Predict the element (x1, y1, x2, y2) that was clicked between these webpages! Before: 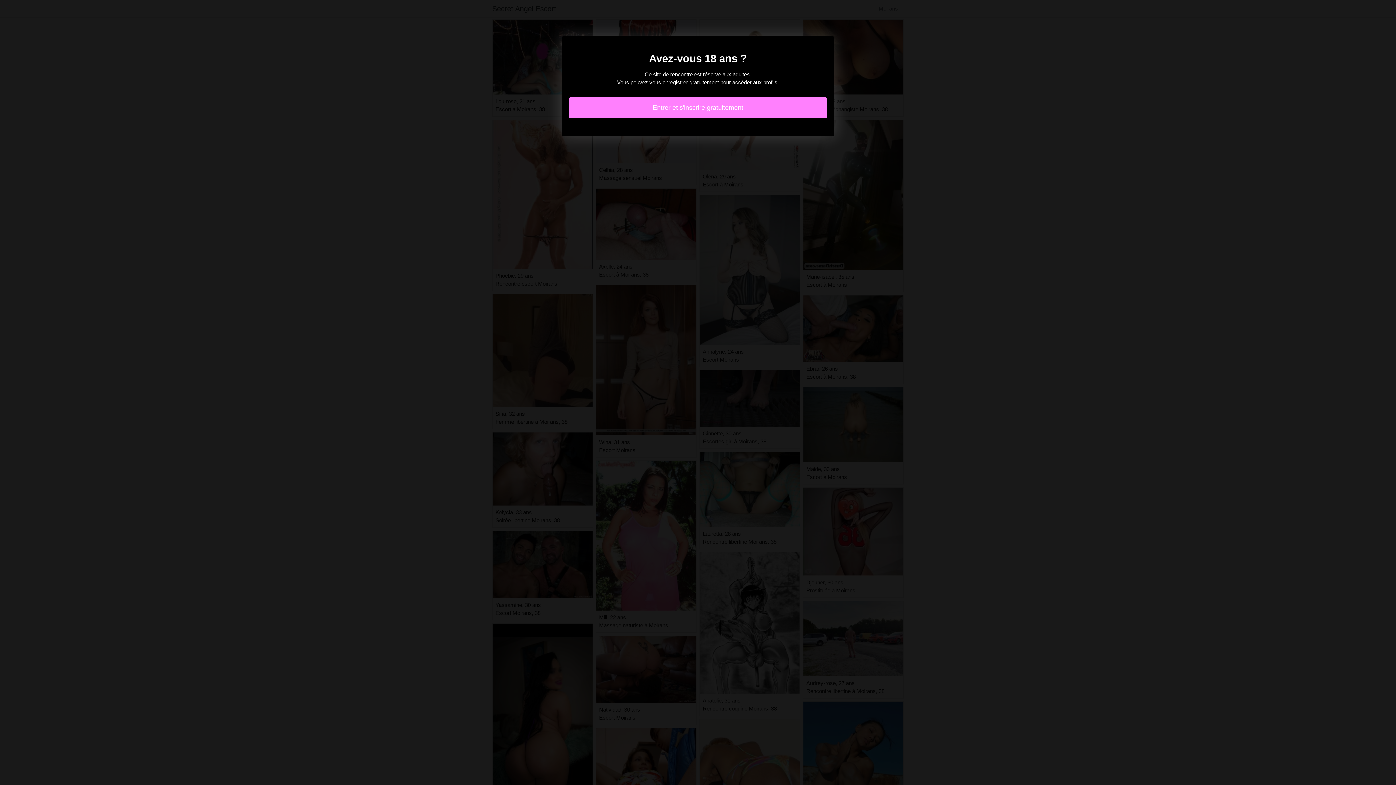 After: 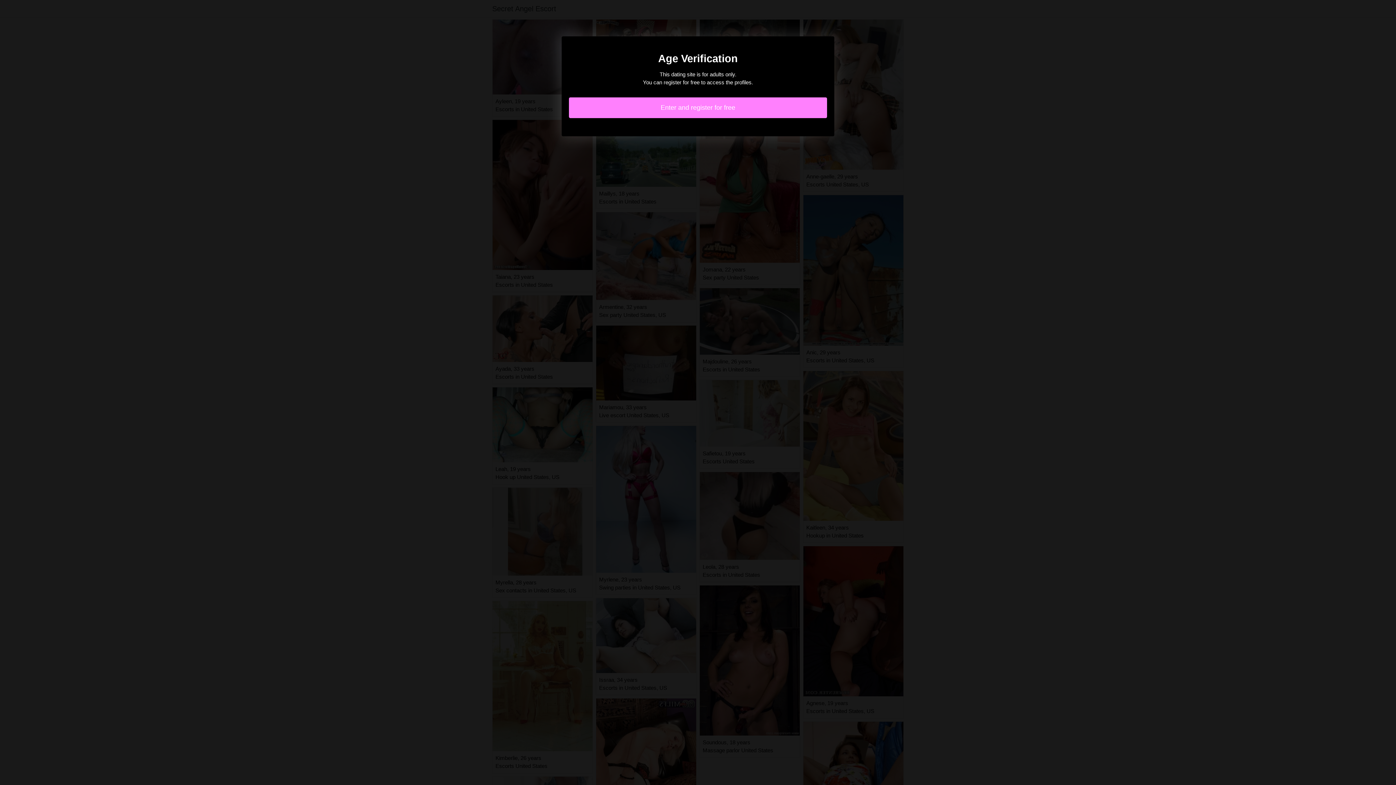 Action: label: Entrer et s'inscrire gratuitement bbox: (569, 97, 827, 118)